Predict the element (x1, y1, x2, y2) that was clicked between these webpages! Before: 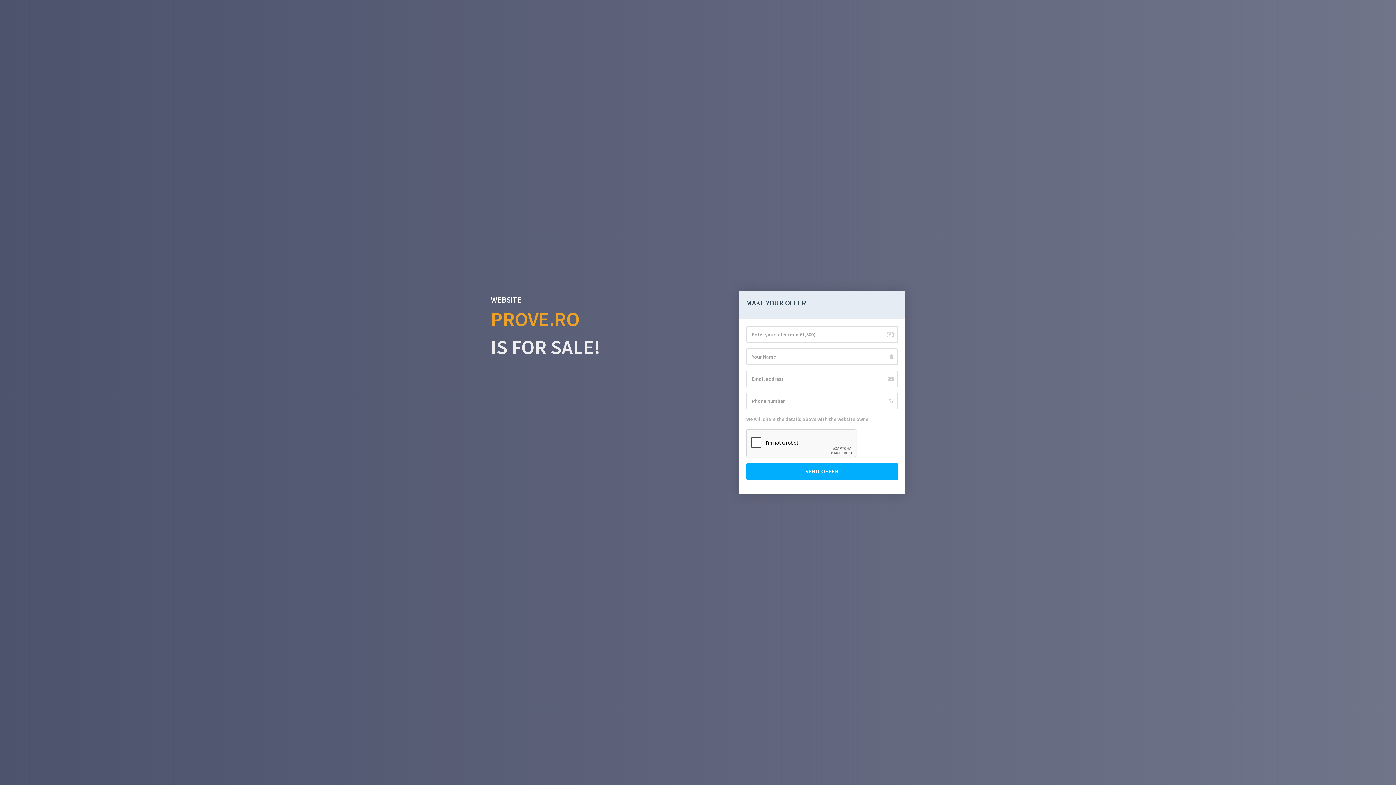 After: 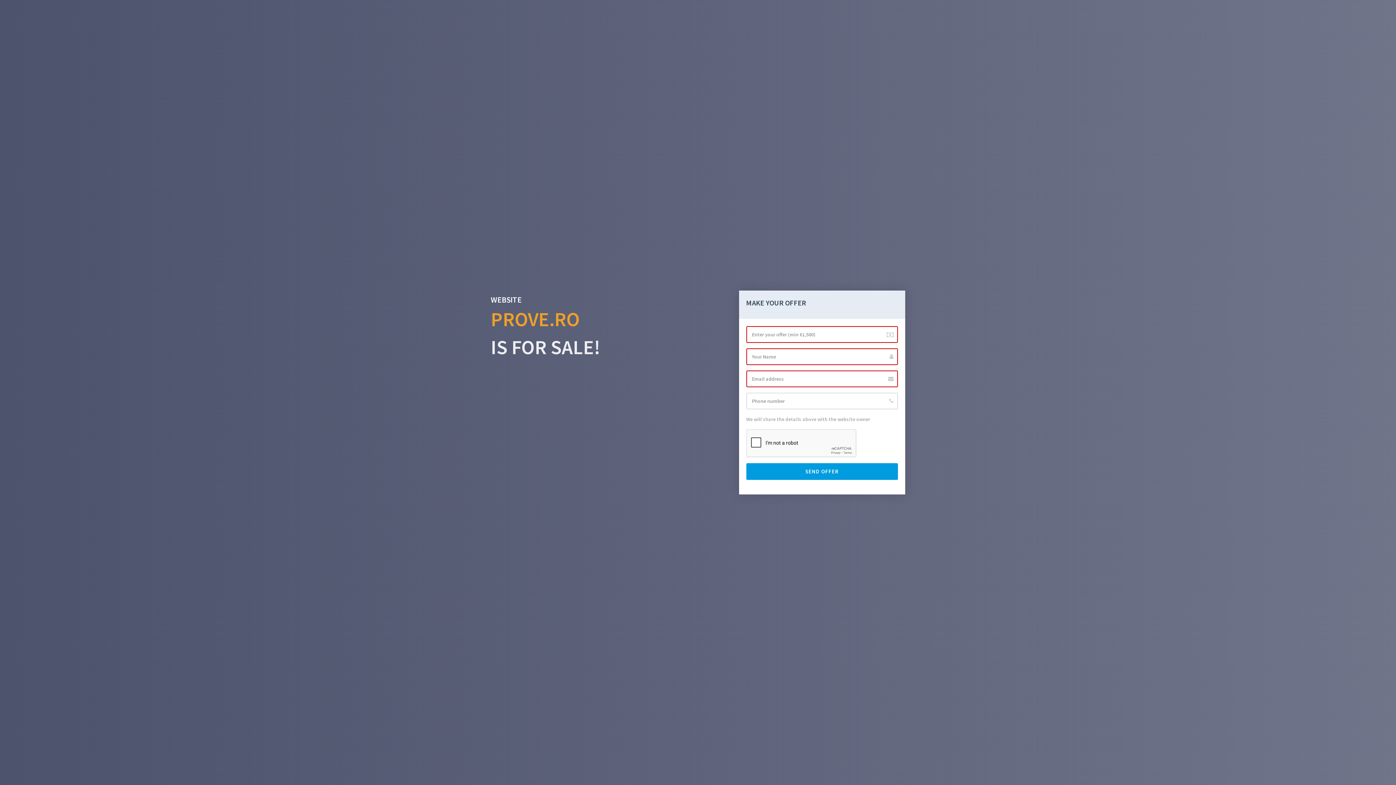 Action: label: SEND OFFER bbox: (746, 463, 898, 480)